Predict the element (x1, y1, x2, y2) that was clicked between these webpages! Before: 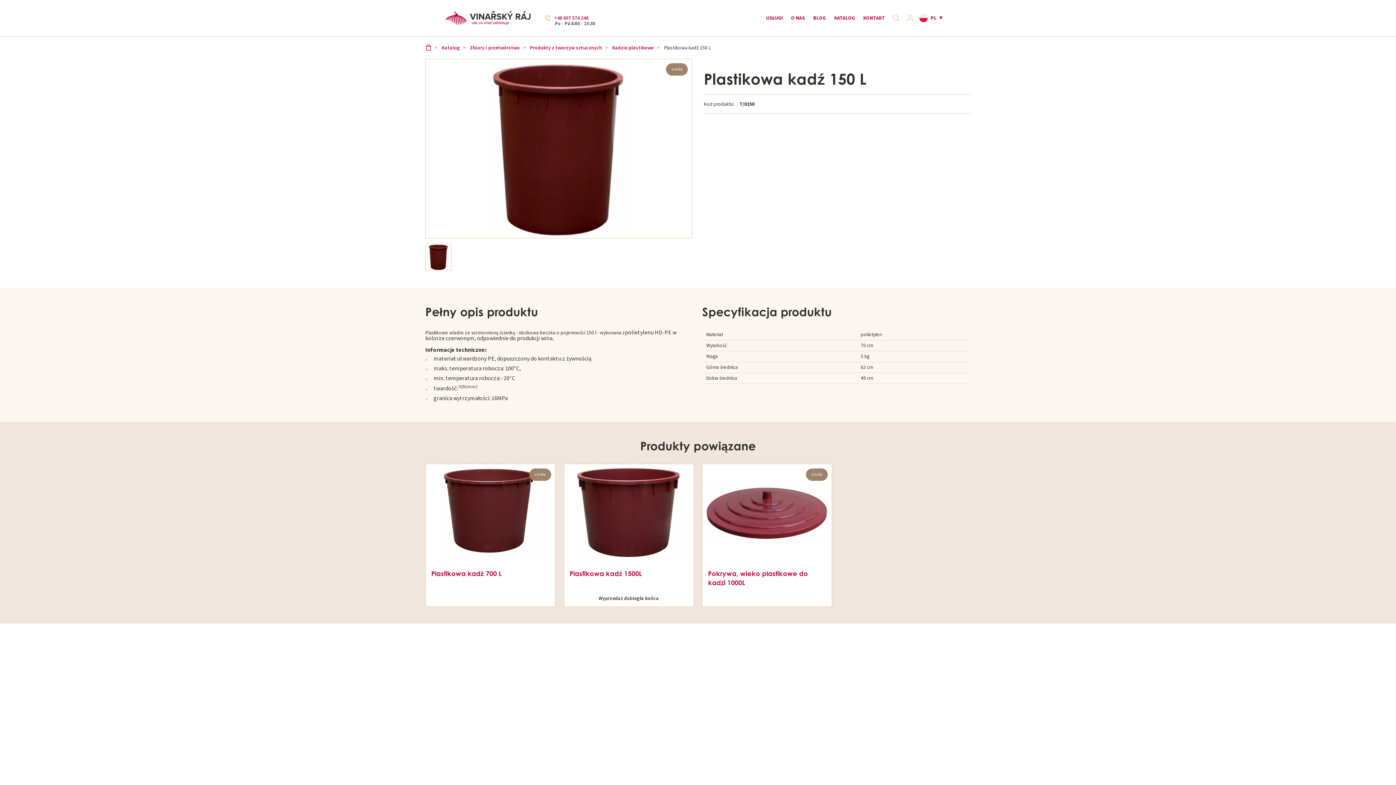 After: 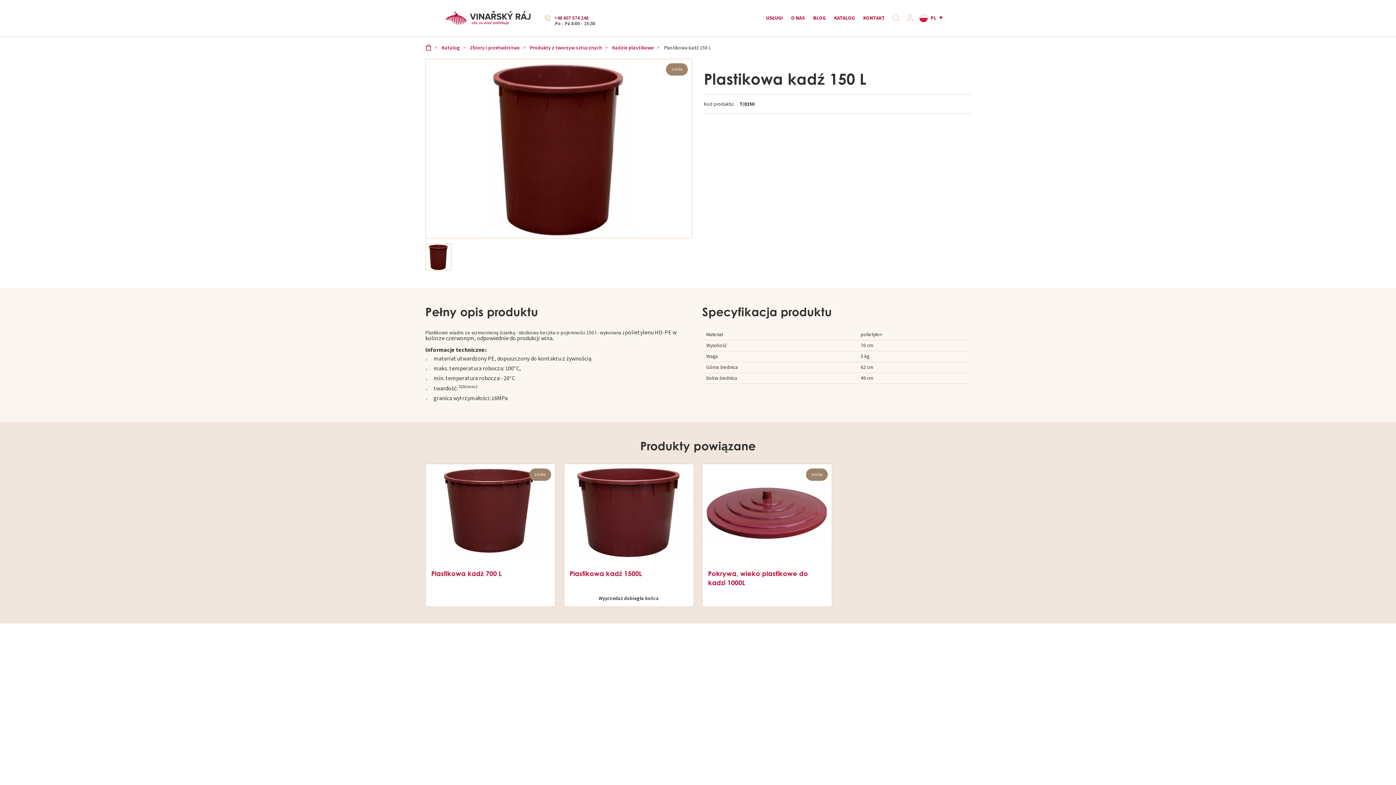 Action: bbox: (544, 15, 595, 21) label: +48 607 574 248